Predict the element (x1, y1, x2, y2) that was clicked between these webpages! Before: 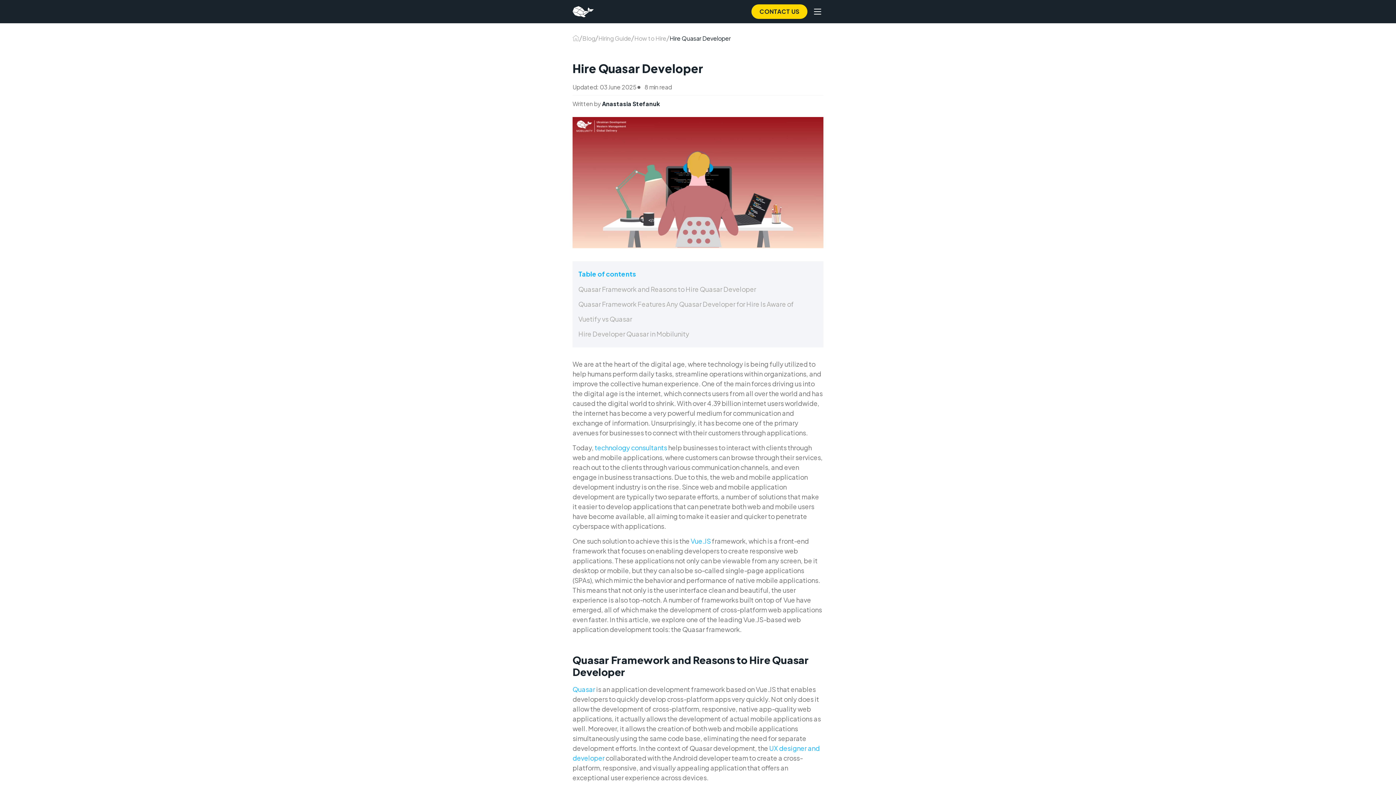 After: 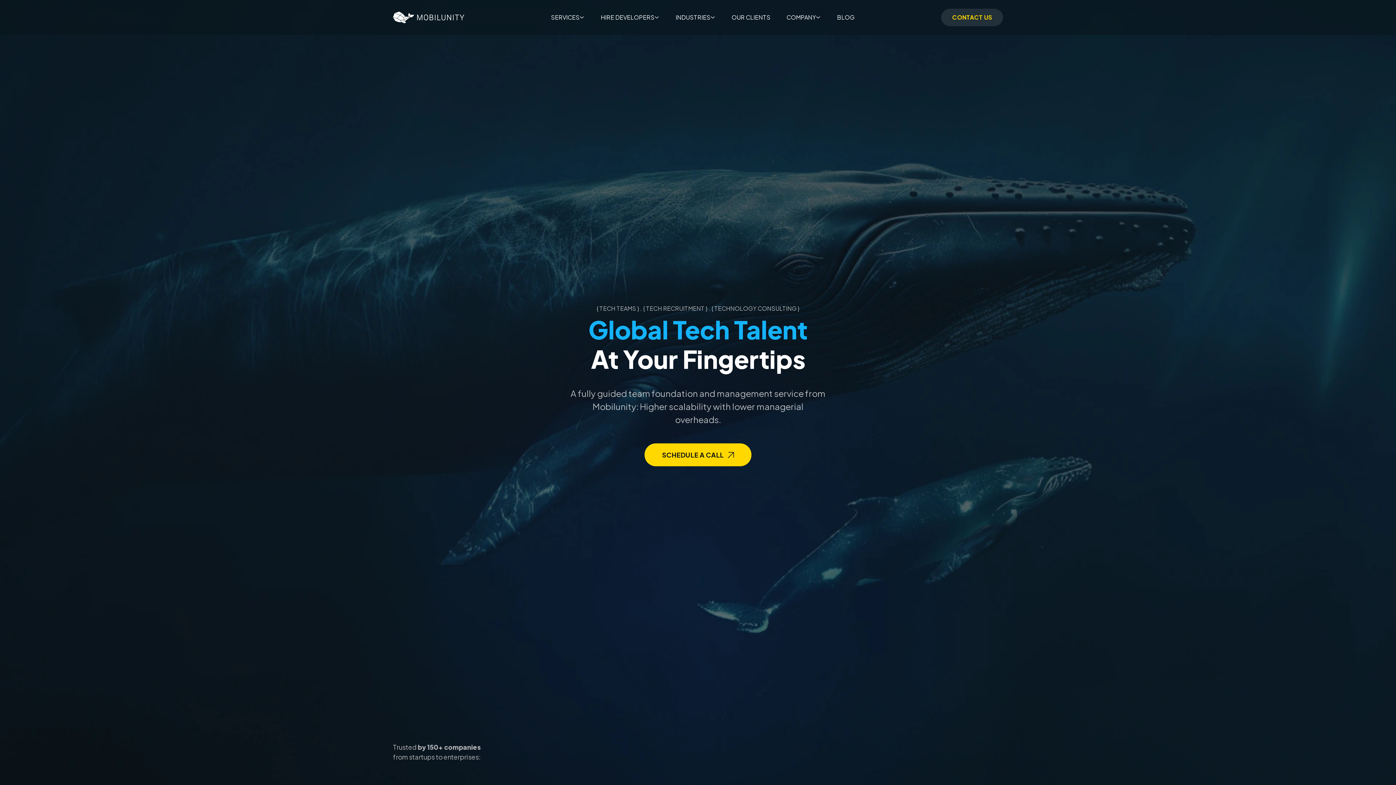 Action: label: Home bbox: (572, 34, 579, 41)